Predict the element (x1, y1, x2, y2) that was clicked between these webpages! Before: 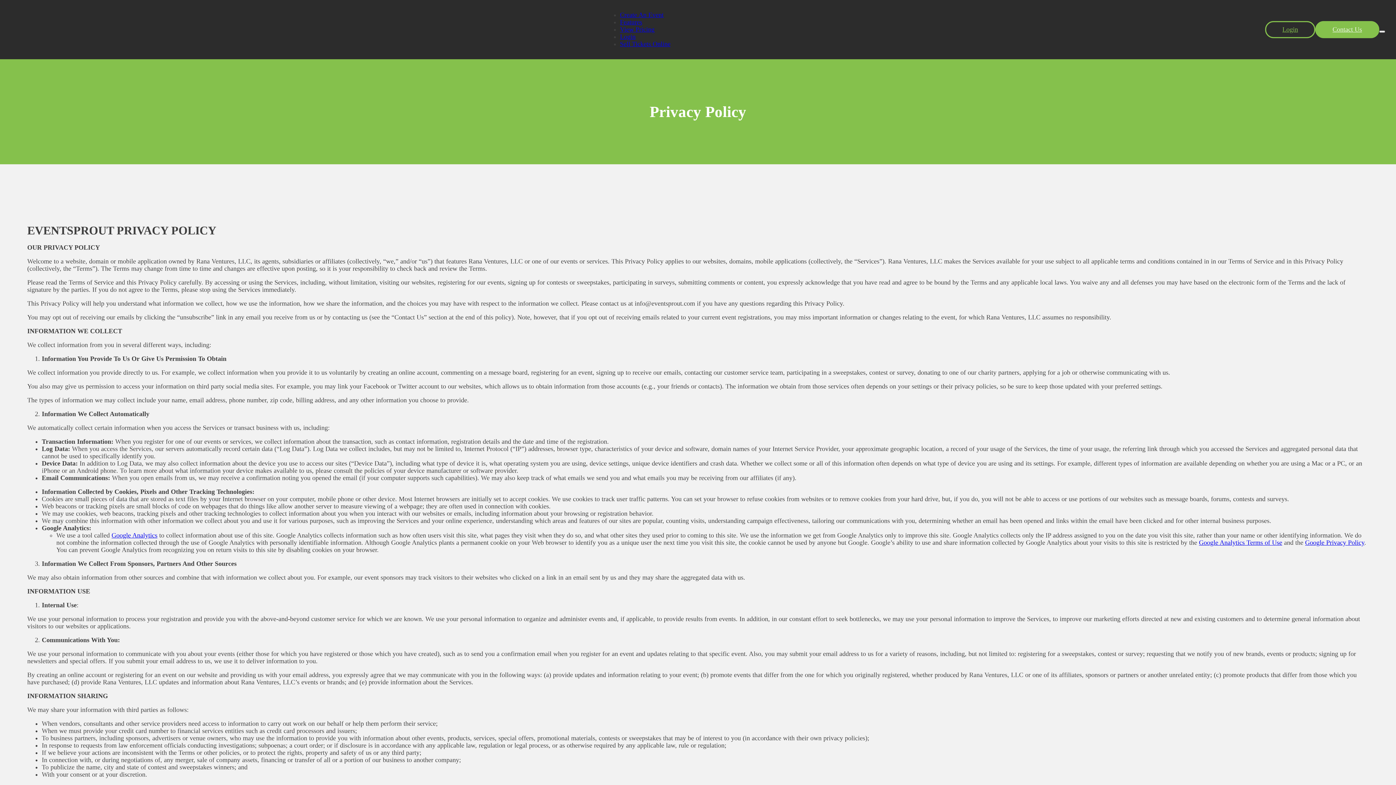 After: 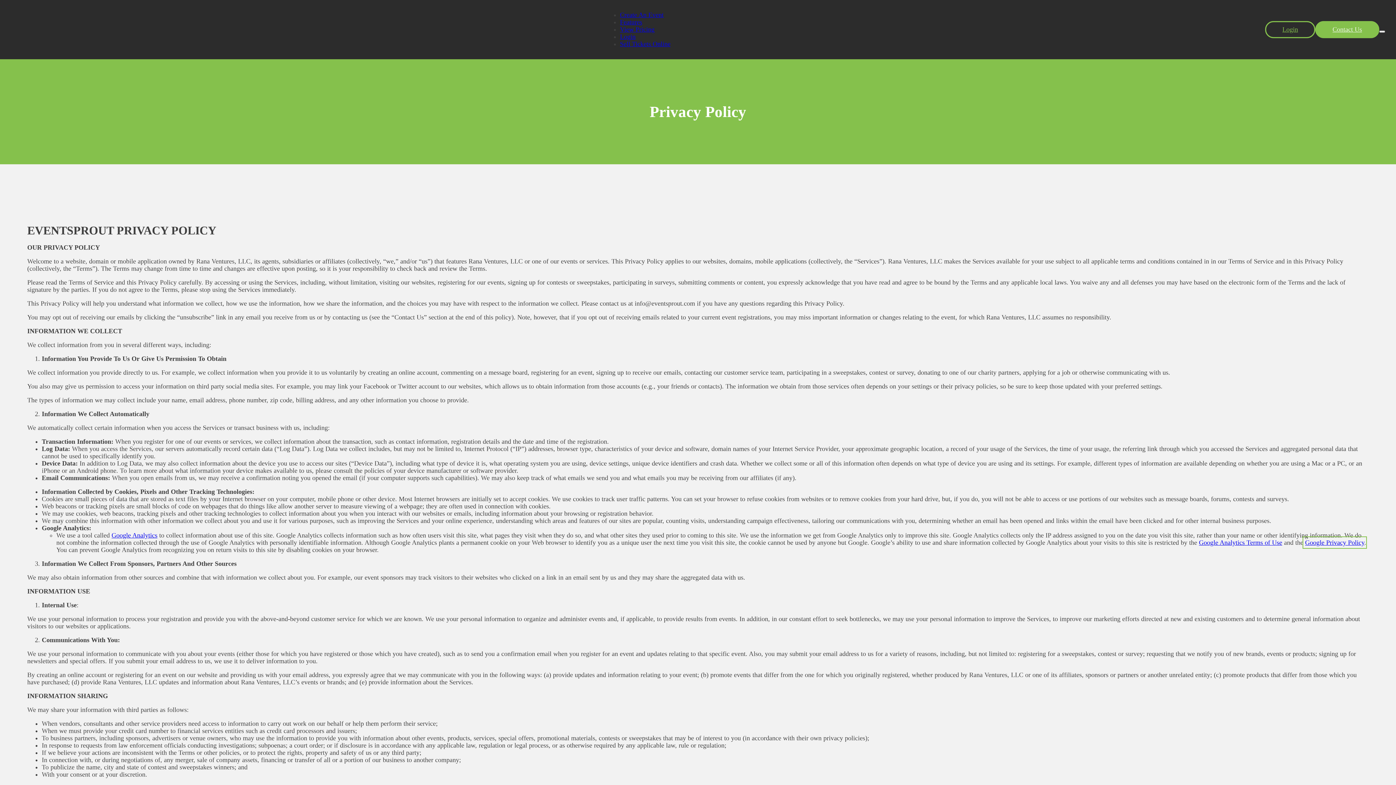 Action: bbox: (1305, 539, 1364, 546) label: Google Privacy Policy